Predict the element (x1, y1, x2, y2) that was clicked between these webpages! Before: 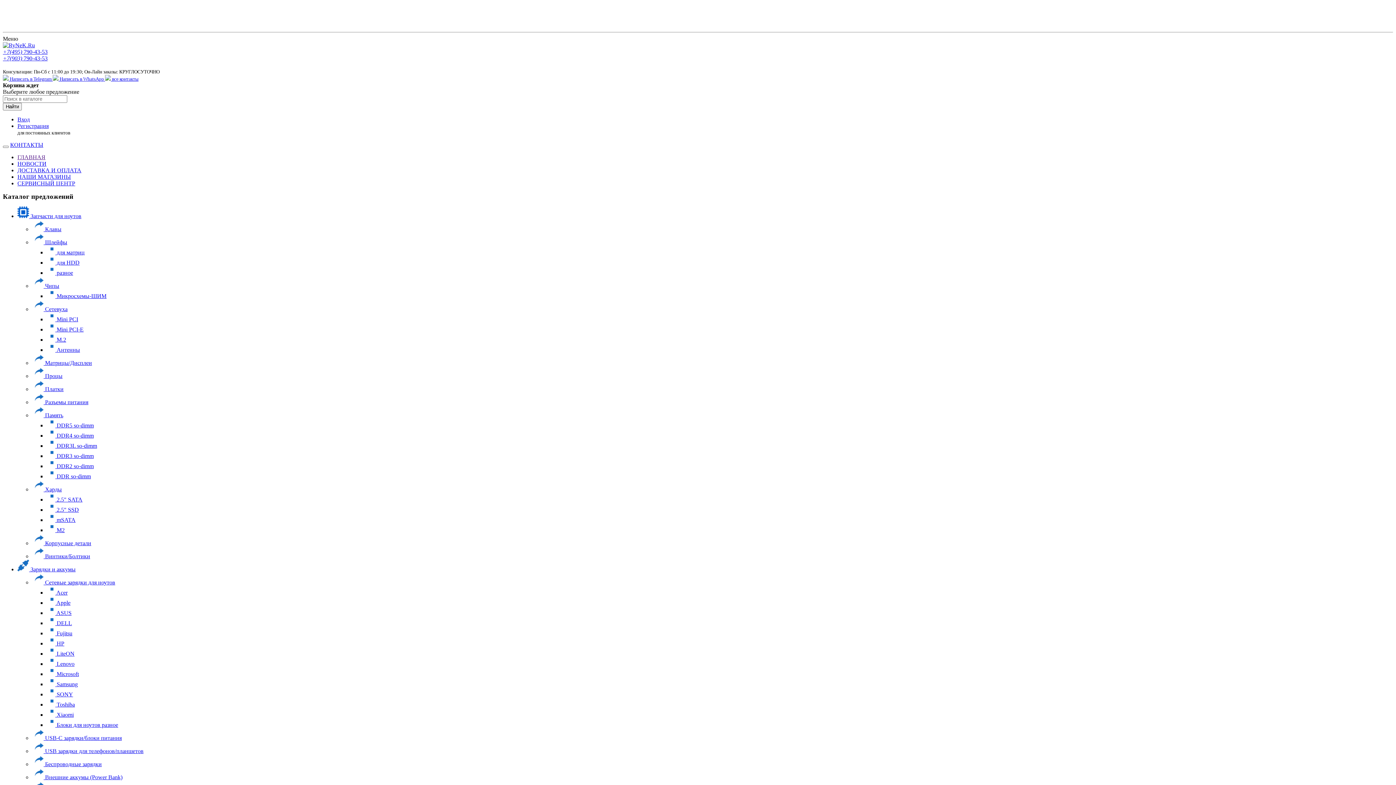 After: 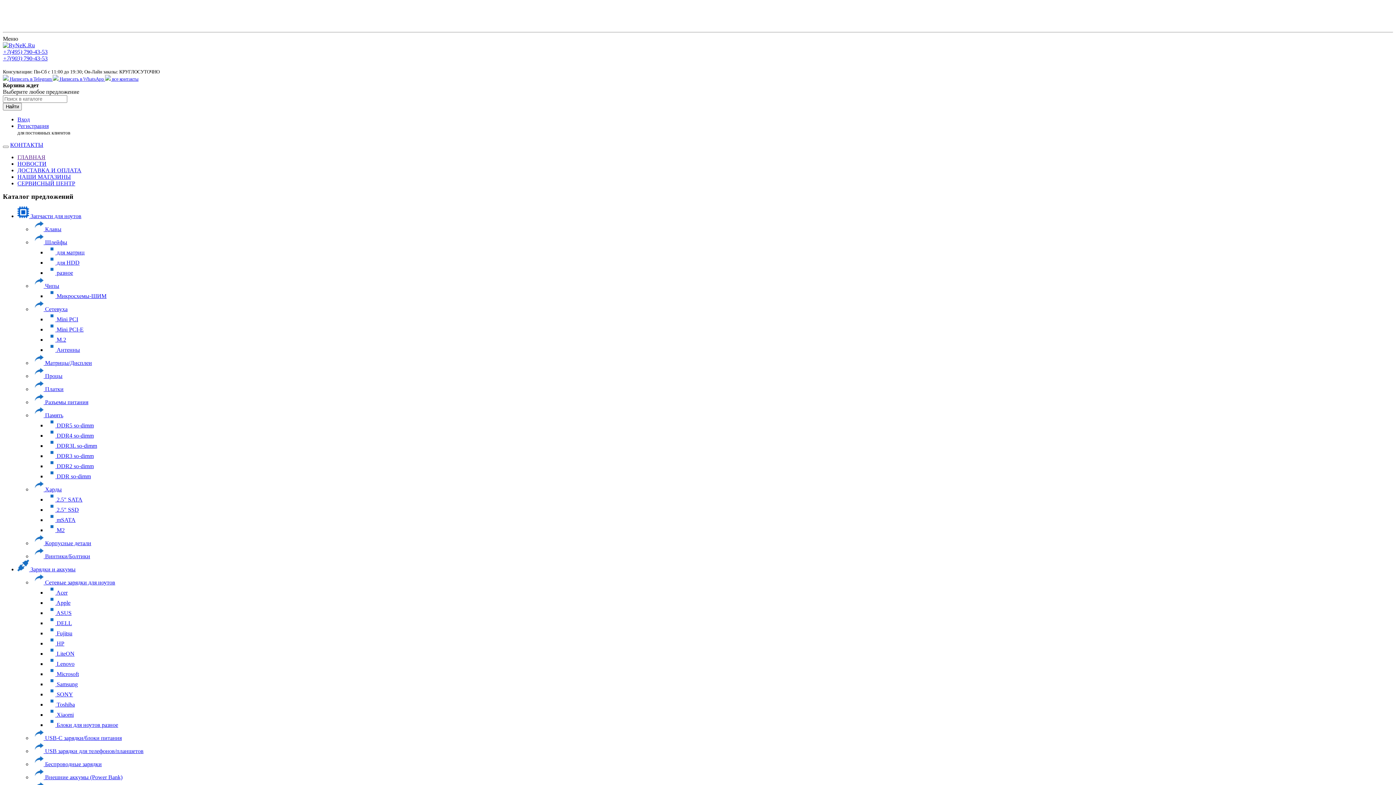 Action: bbox: (46, 671, 78, 677) label:  Microsoft